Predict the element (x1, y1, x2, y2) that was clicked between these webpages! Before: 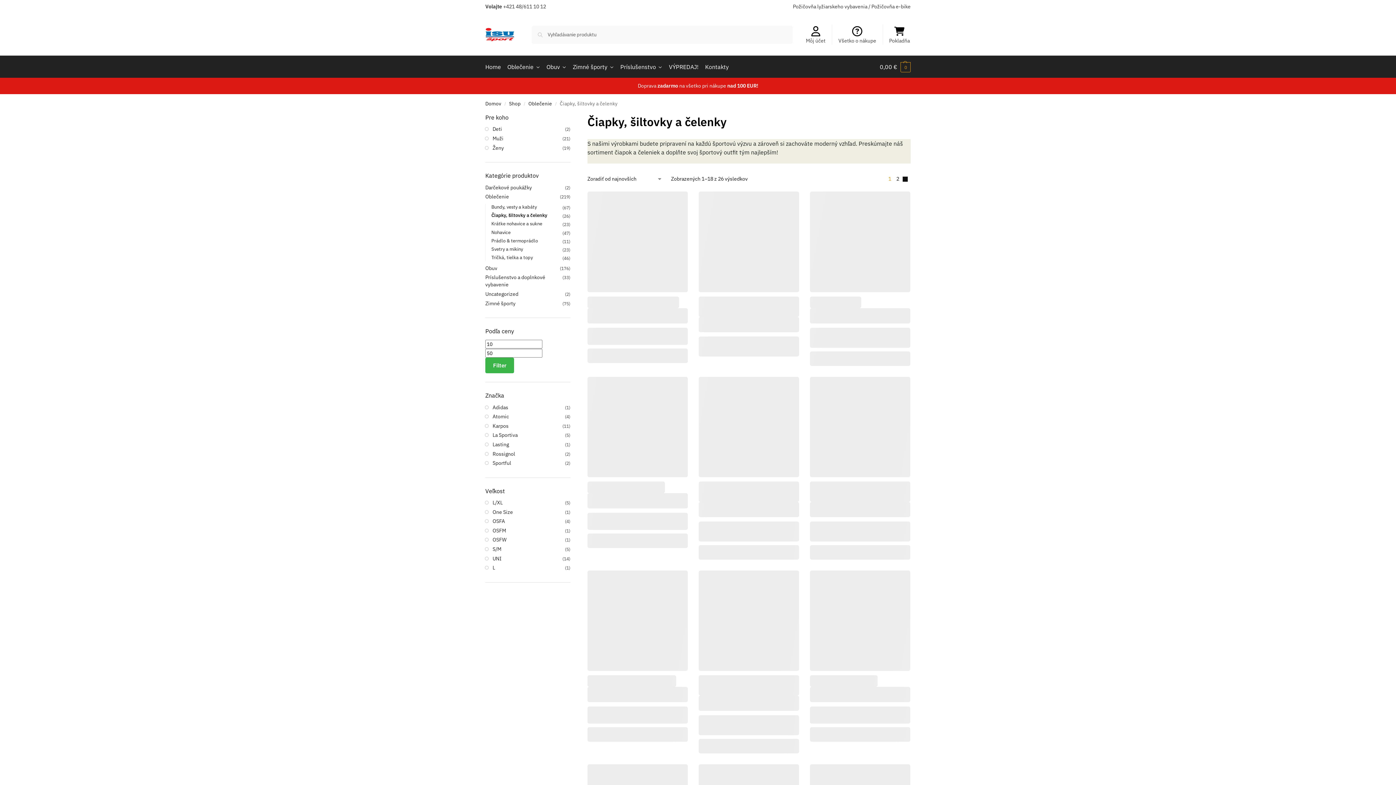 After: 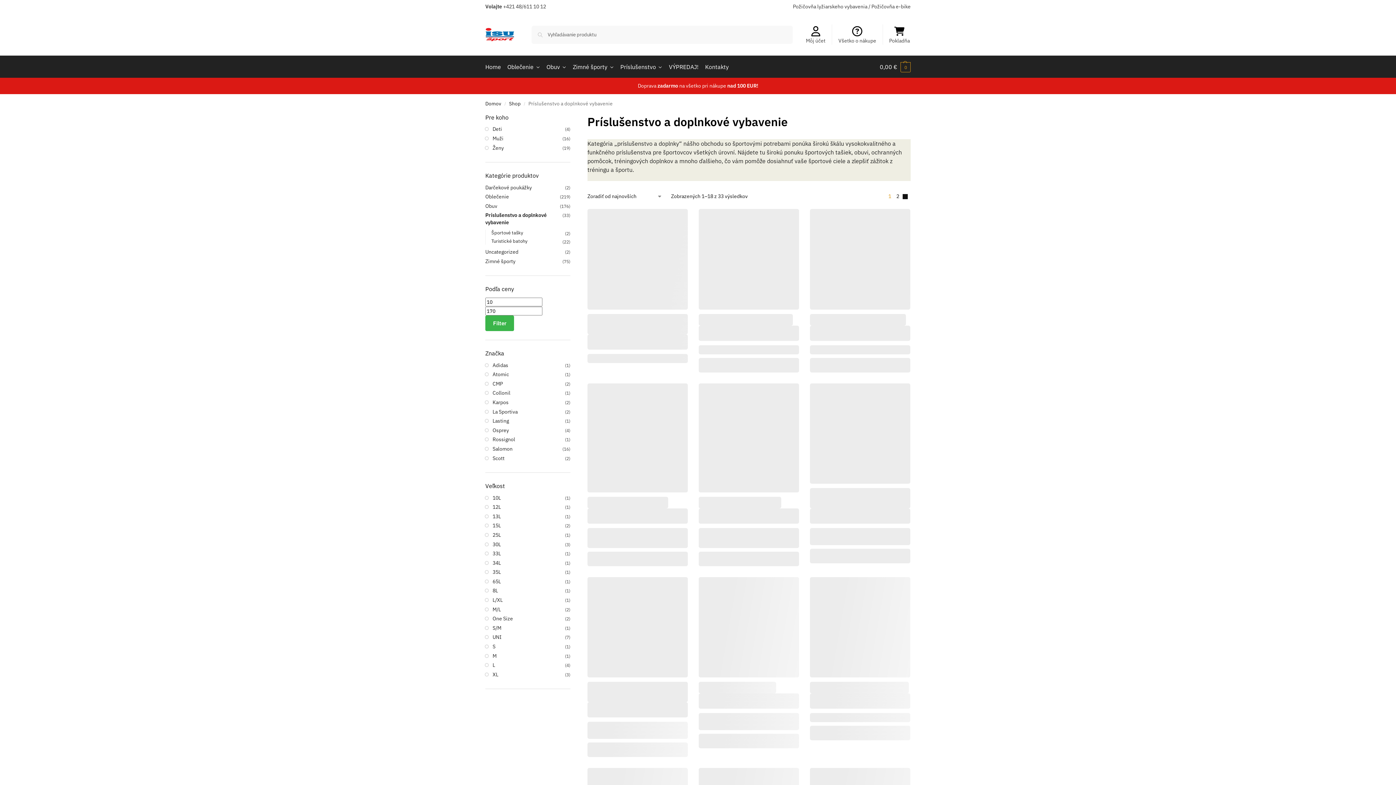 Action: bbox: (617, 56, 665, 77) label: Príslušenstvo